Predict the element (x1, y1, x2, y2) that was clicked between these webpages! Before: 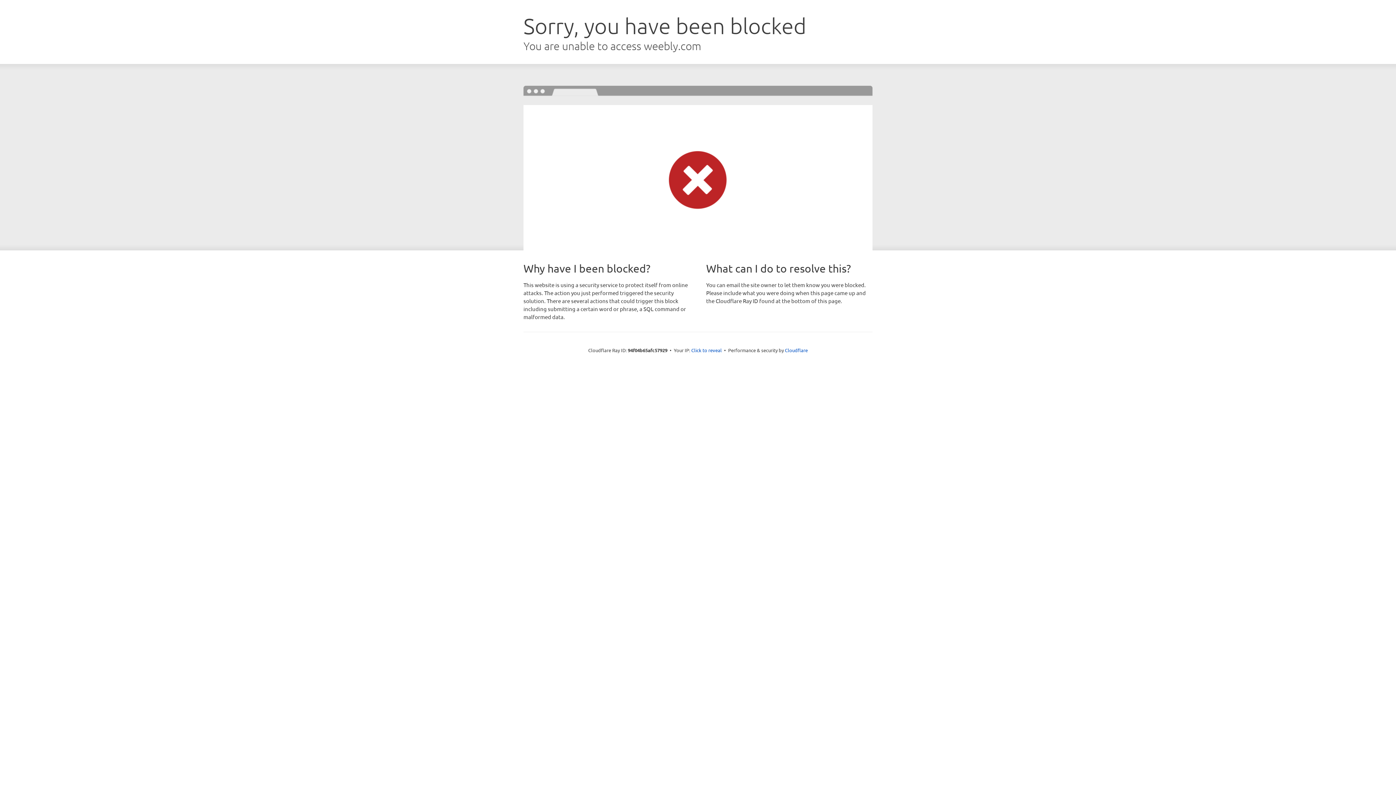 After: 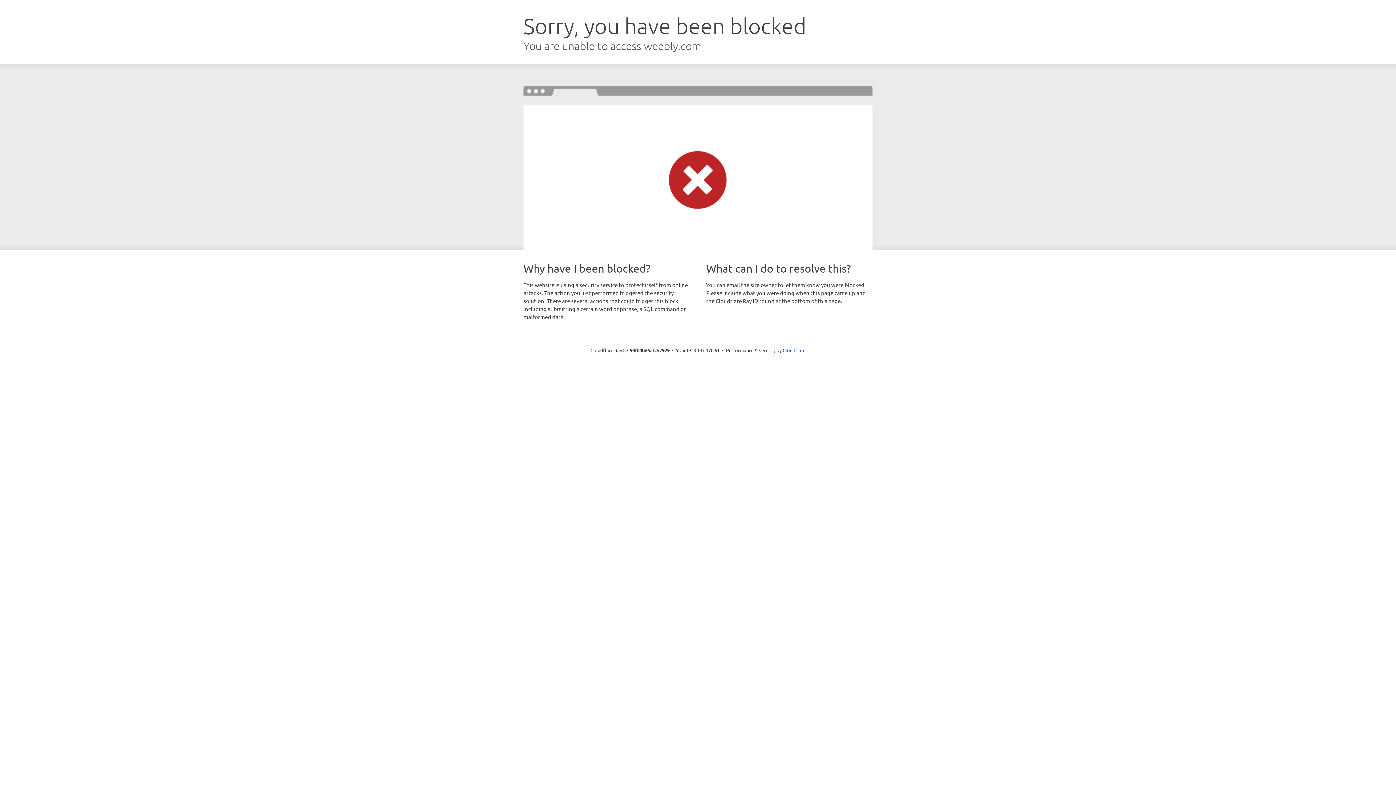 Action: bbox: (691, 346, 722, 353) label: Click to reveal